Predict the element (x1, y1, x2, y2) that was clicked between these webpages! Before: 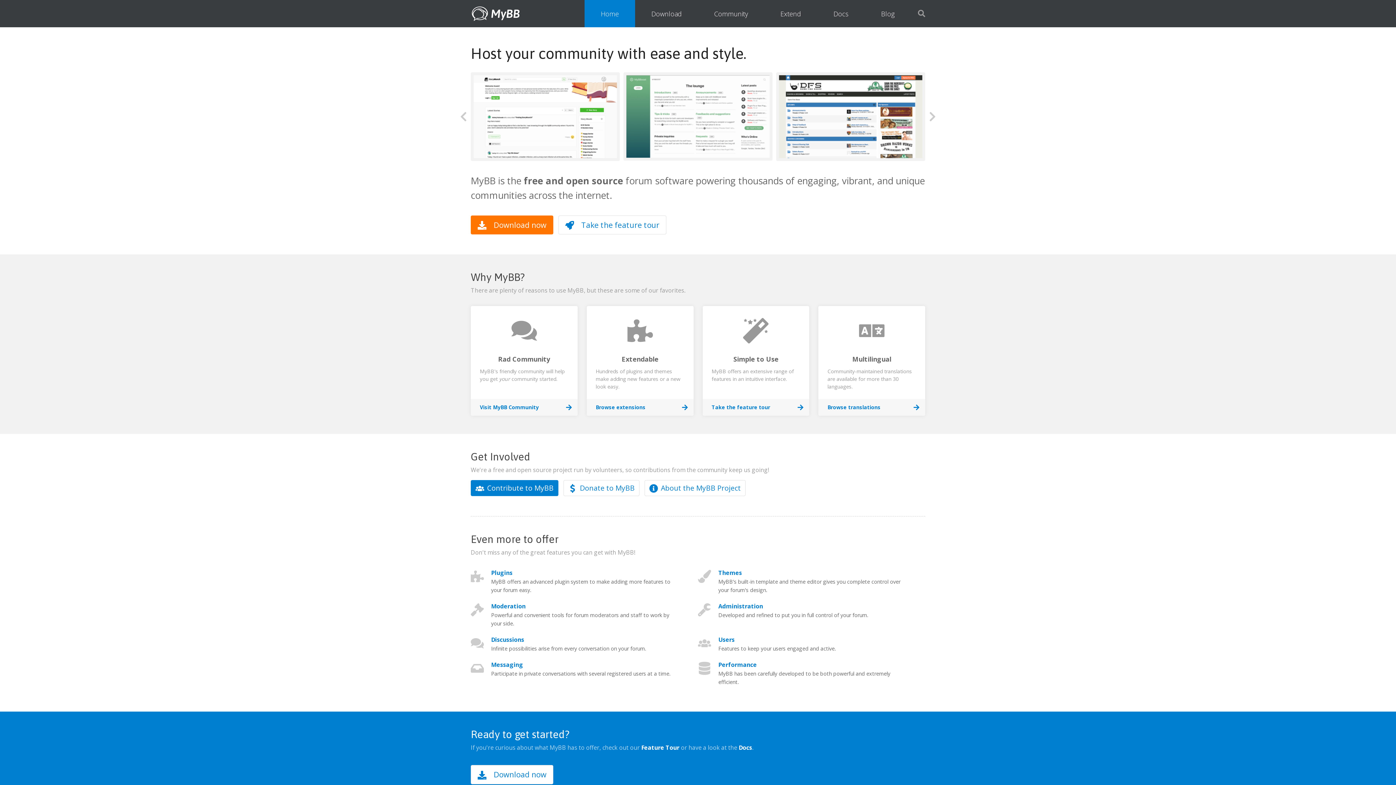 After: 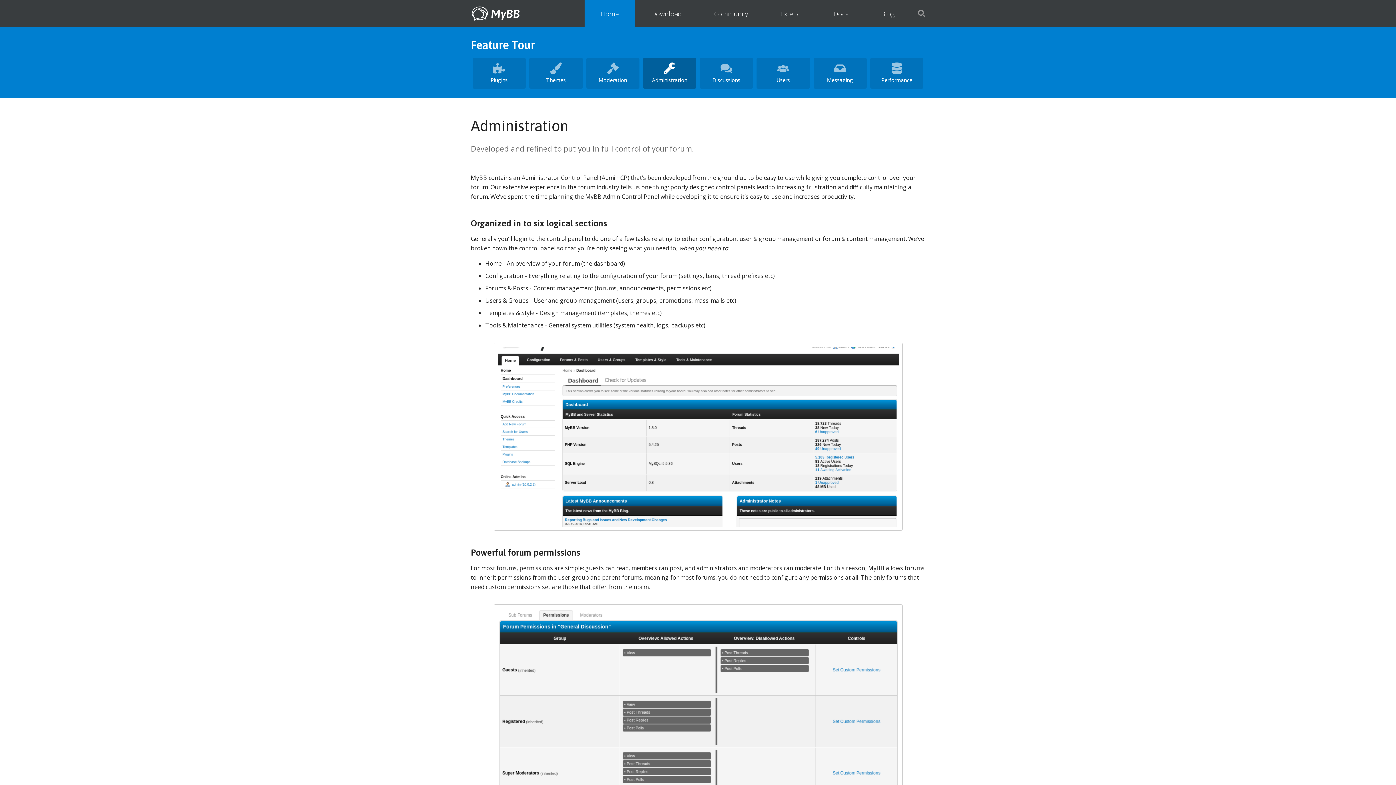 Action: label: Administration bbox: (718, 602, 763, 610)